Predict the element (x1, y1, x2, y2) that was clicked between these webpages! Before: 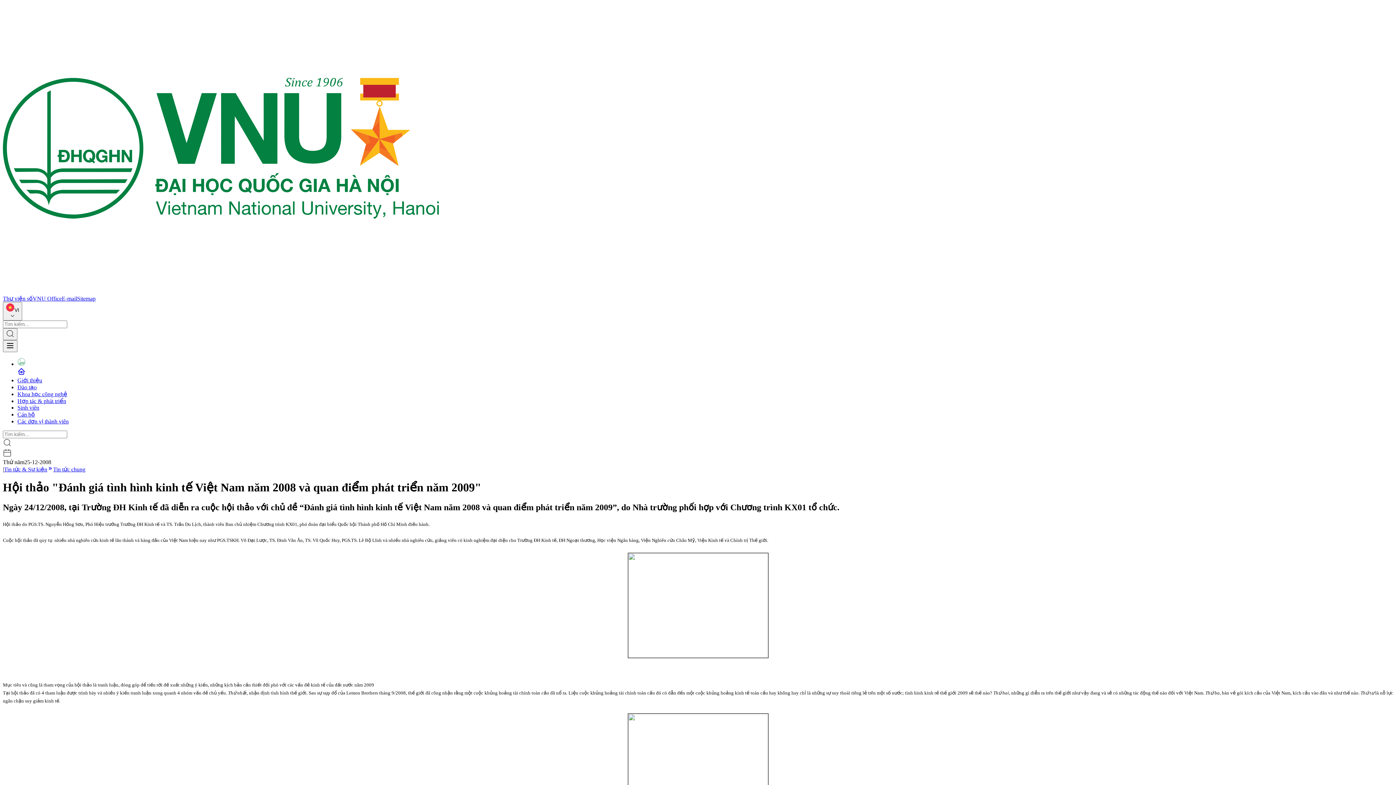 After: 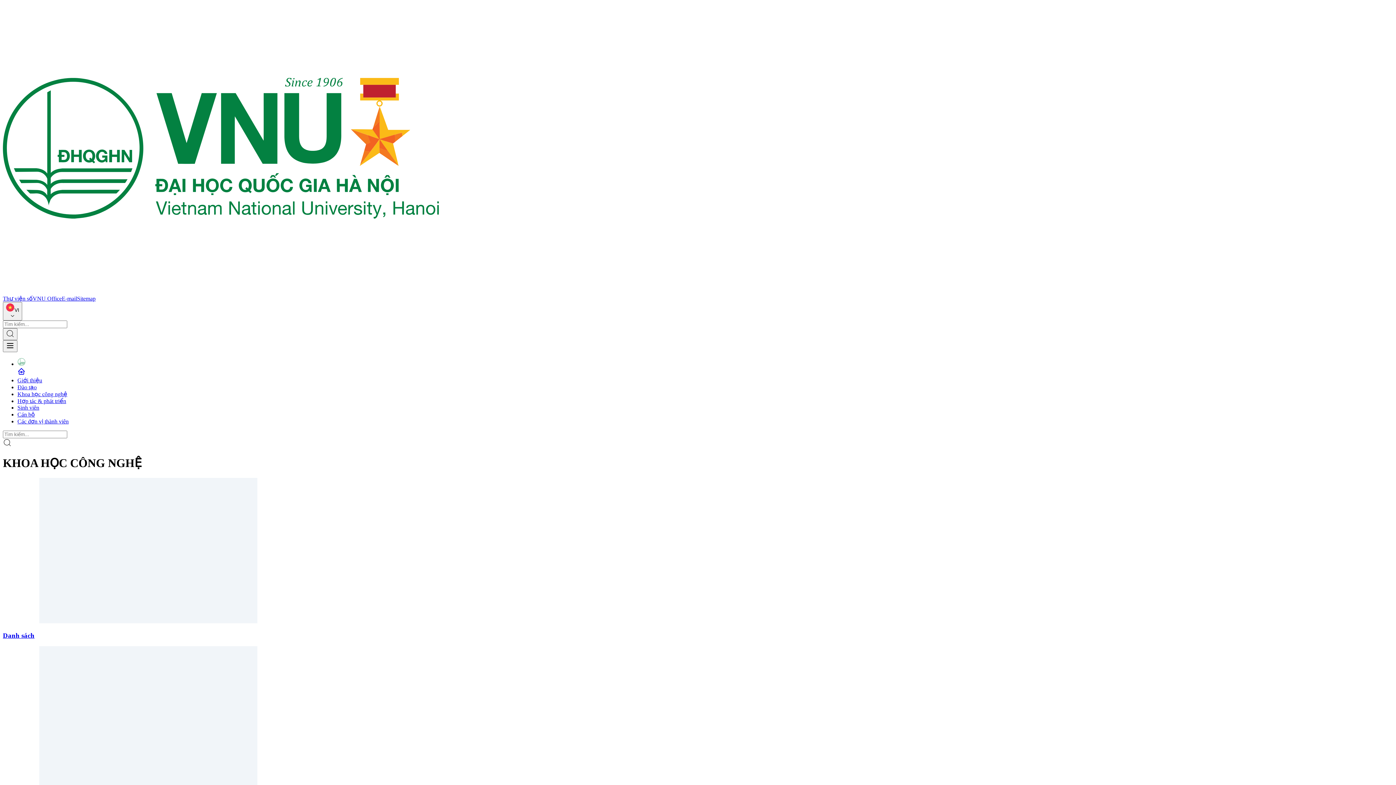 Action: label: Khoa học công nghệ bbox: (17, 391, 67, 397)